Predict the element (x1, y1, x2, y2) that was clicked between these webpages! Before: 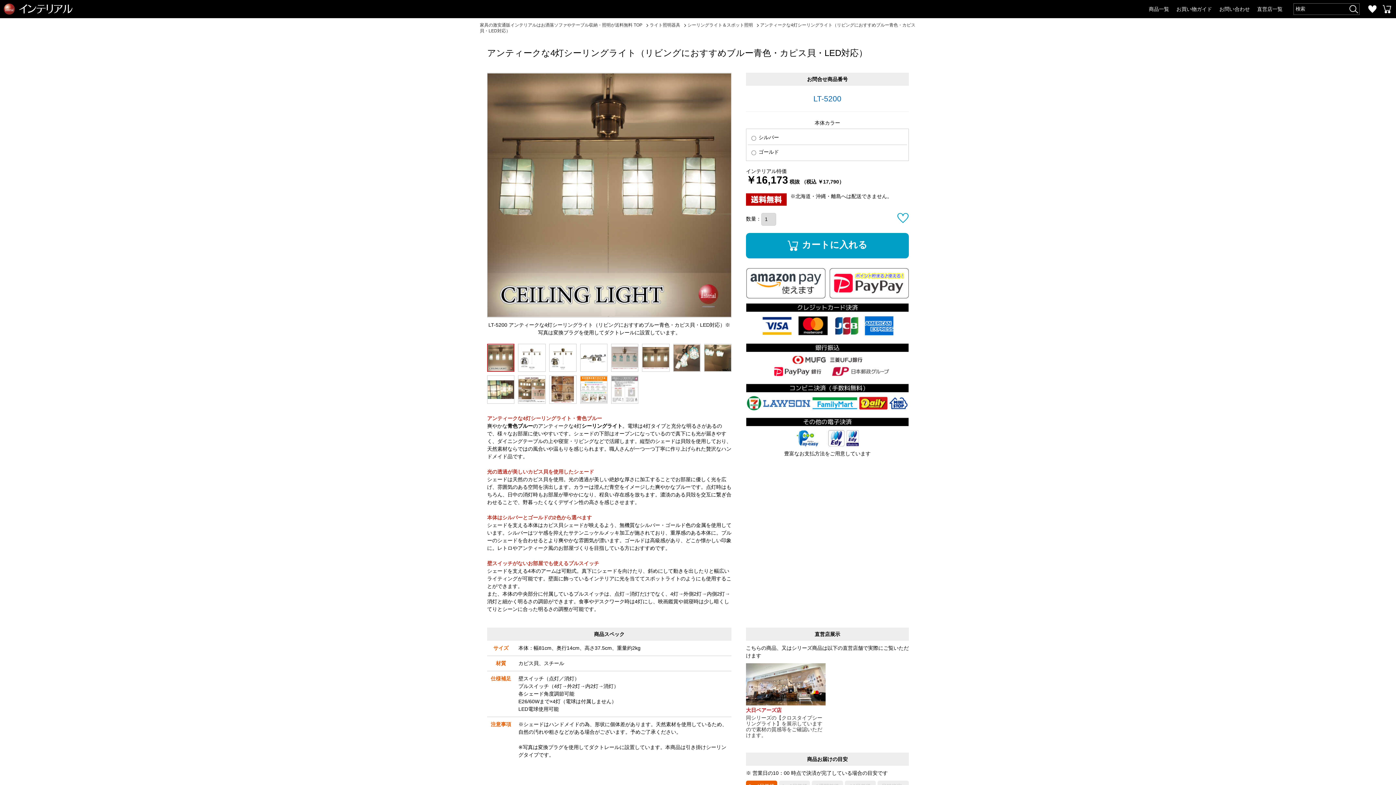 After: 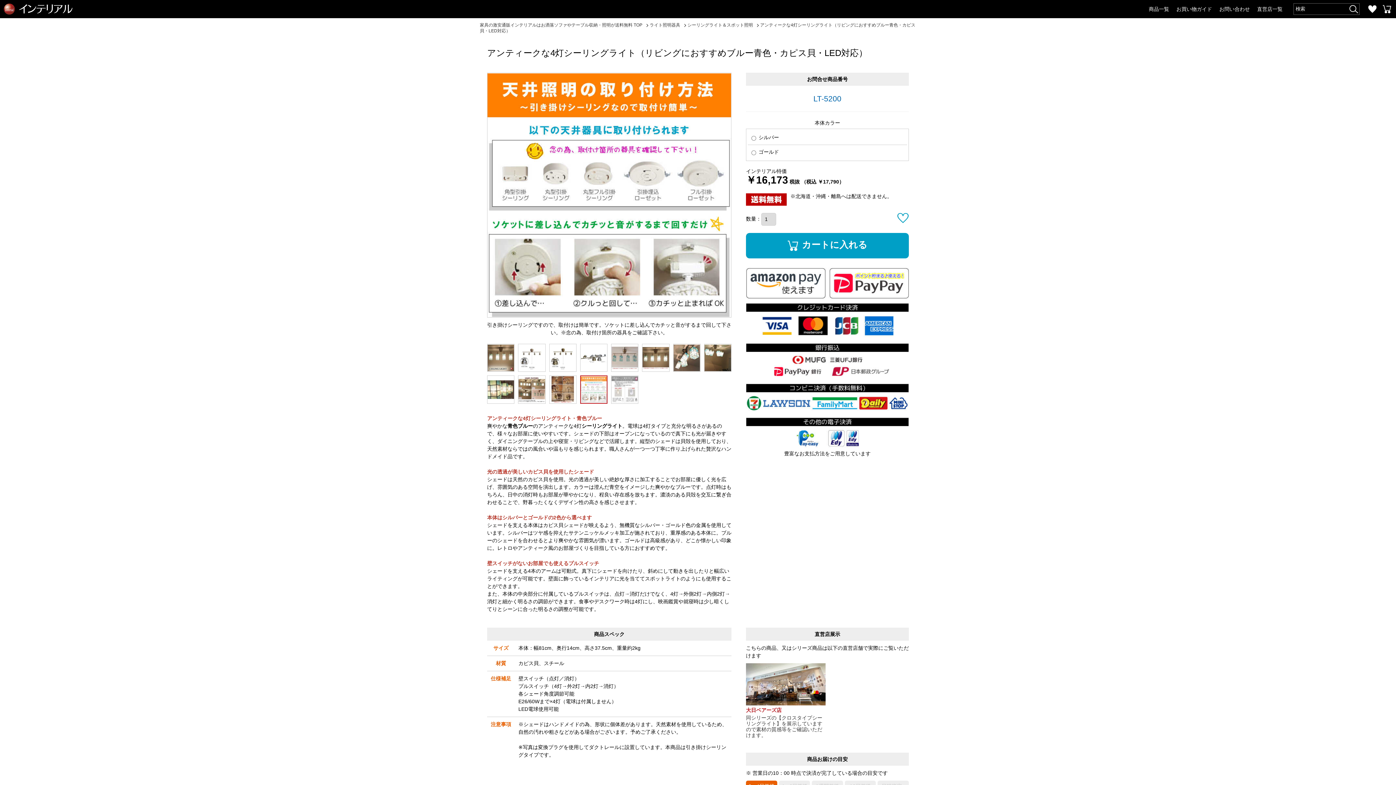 Action: bbox: (580, 375, 607, 403)